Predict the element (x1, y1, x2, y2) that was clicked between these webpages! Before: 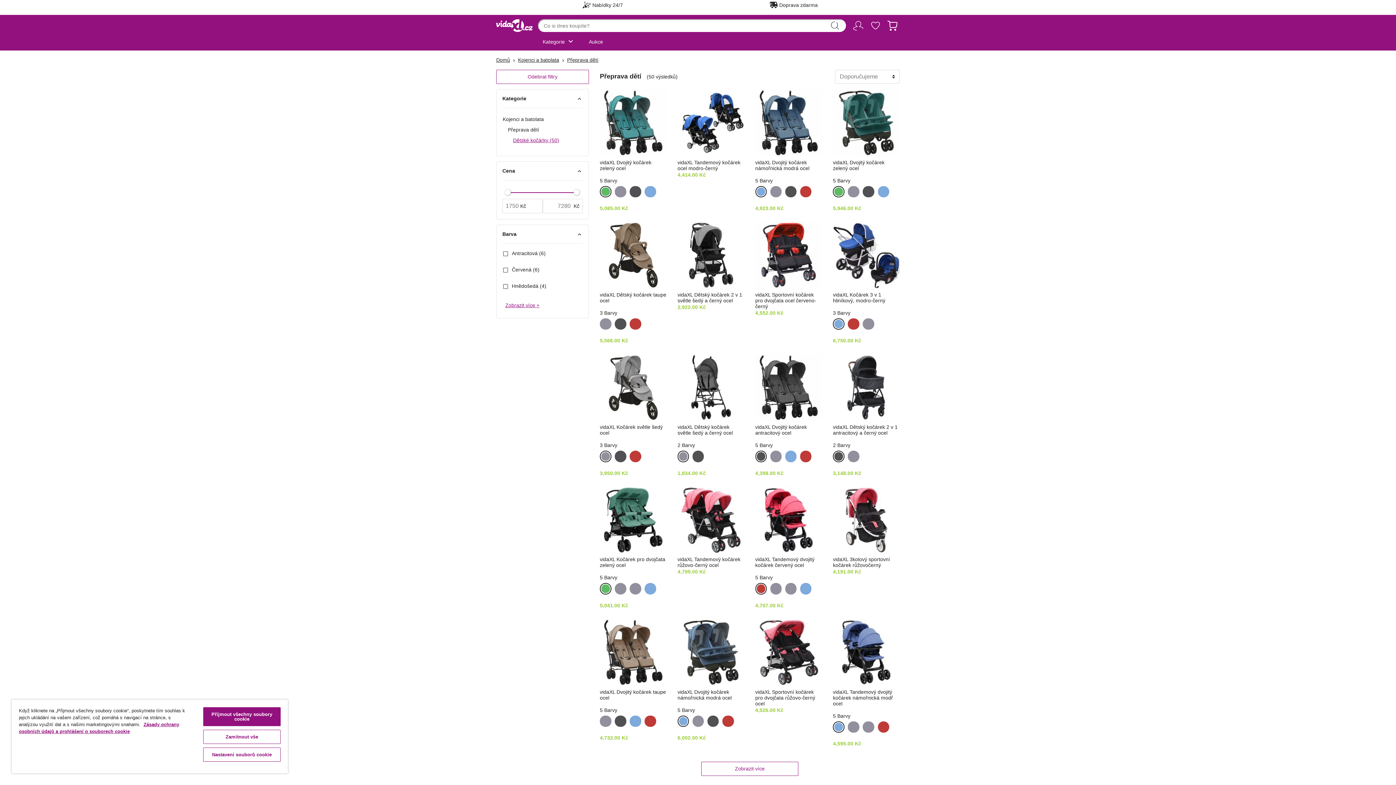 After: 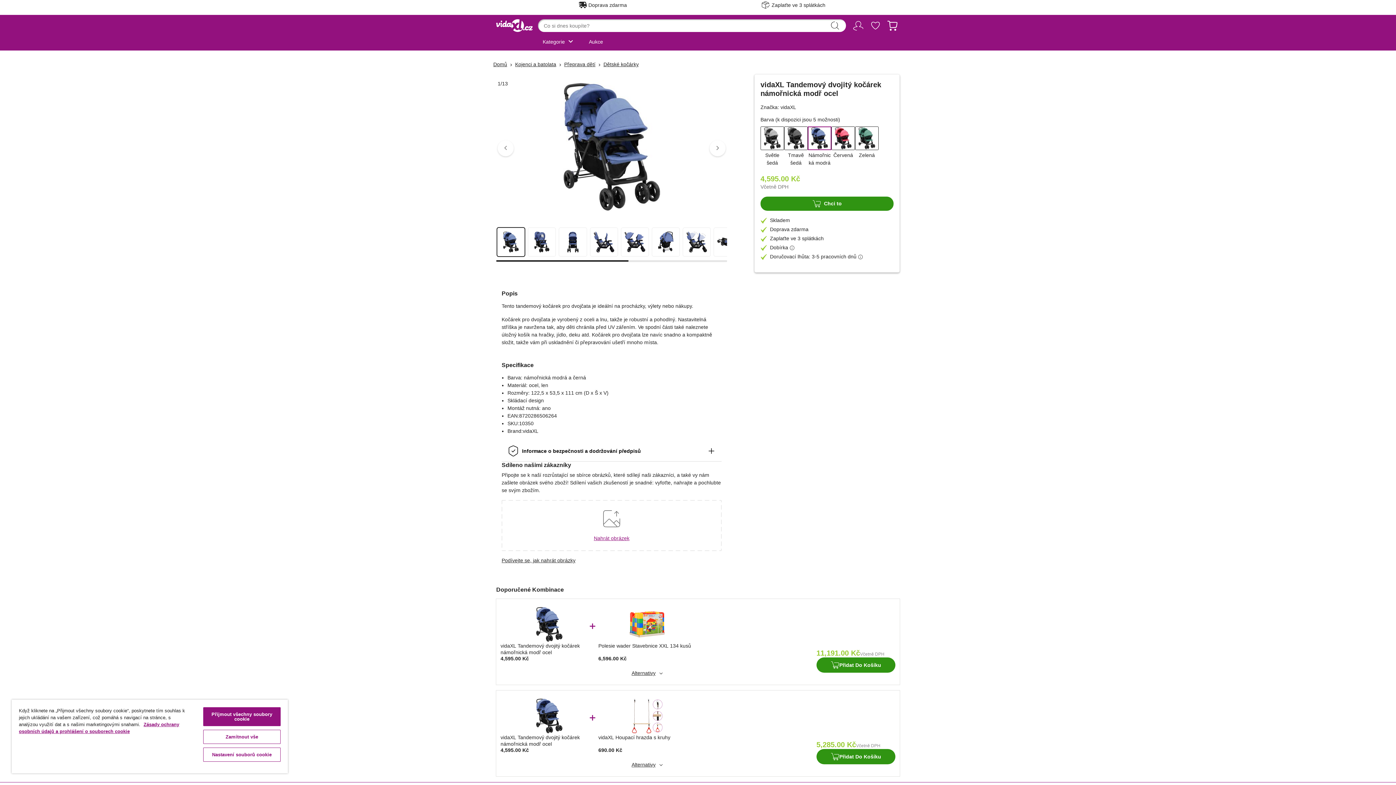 Action: bbox: (833, 619, 900, 686)